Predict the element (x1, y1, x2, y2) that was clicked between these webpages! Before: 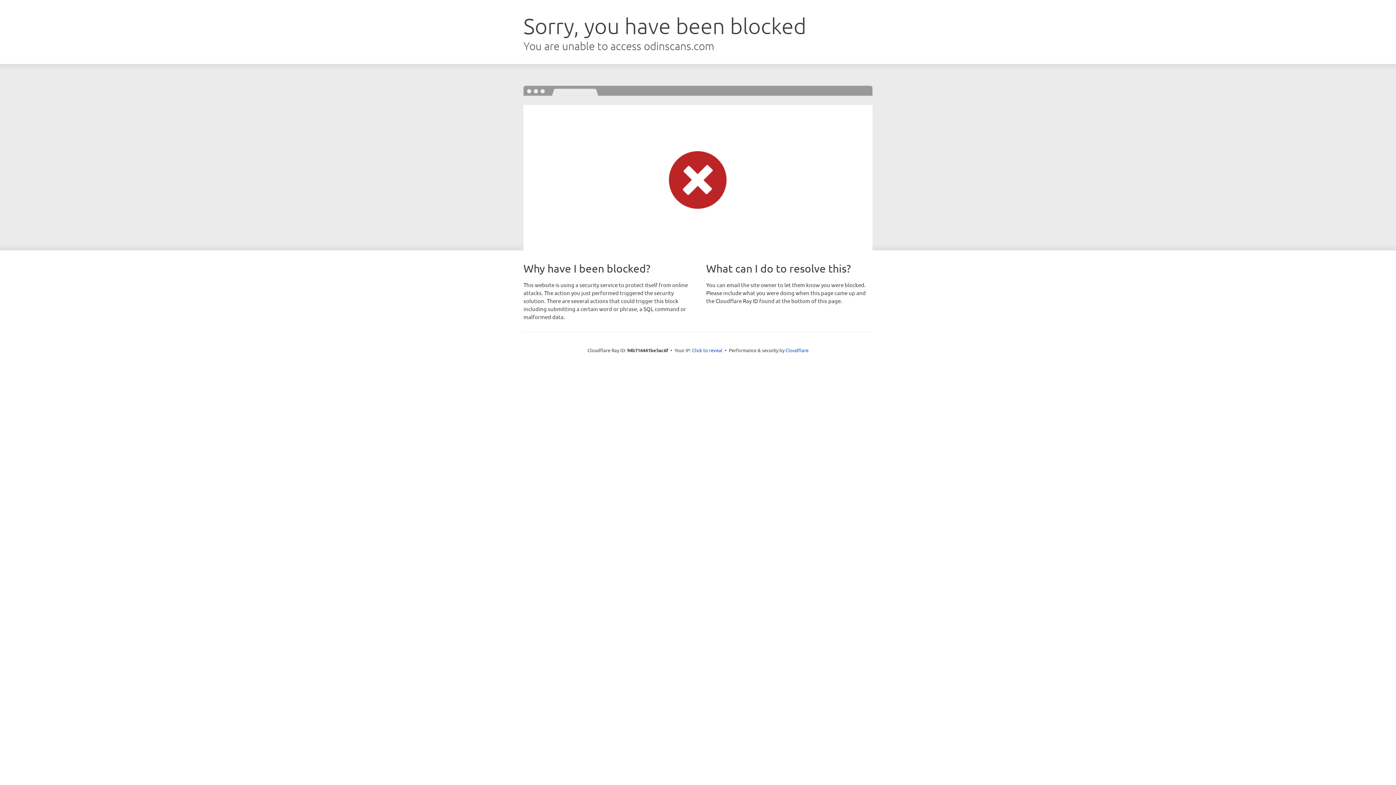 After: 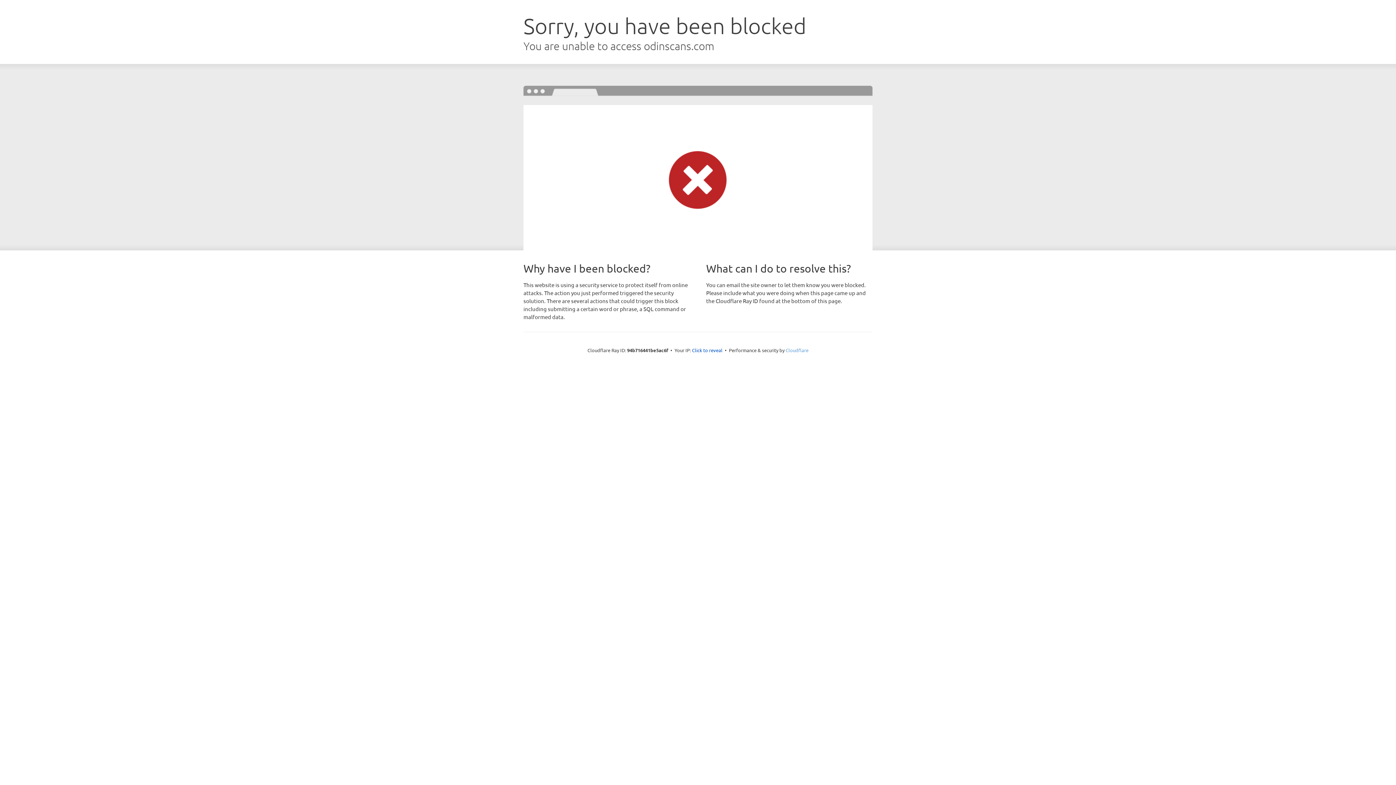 Action: bbox: (785, 347, 808, 353) label: Cloudflare